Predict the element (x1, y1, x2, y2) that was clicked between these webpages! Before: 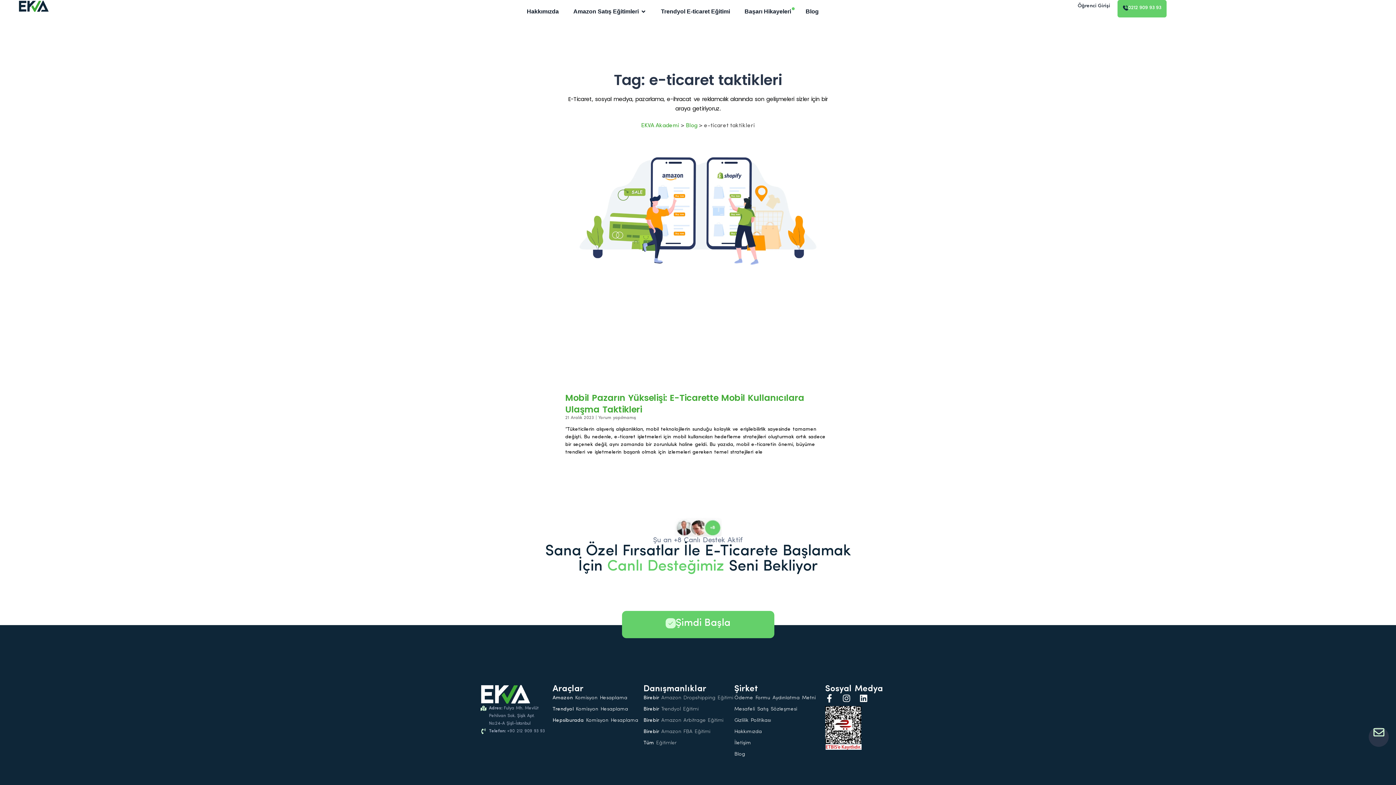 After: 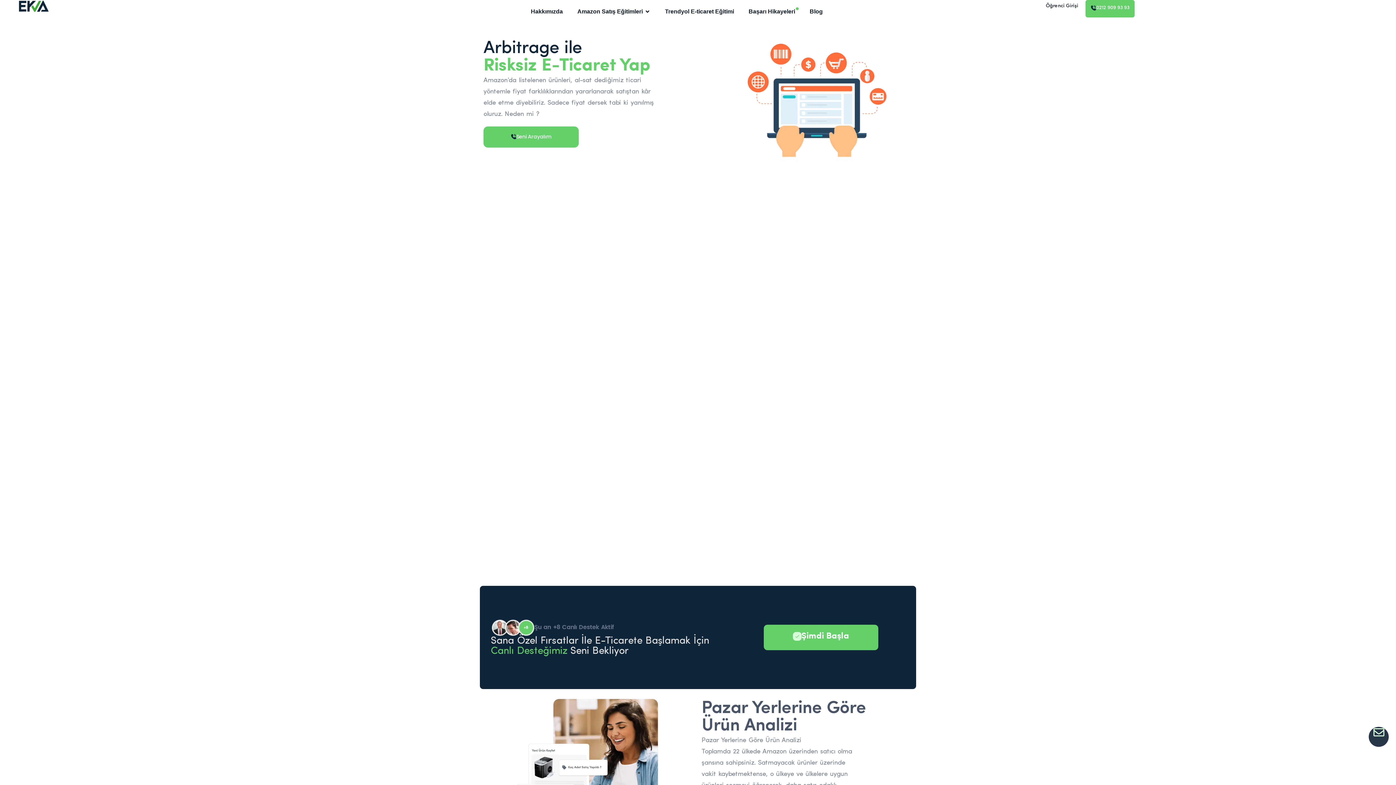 Action: label: Birebir Amazon Arbitrage Eğitimi bbox: (643, 716, 734, 724)